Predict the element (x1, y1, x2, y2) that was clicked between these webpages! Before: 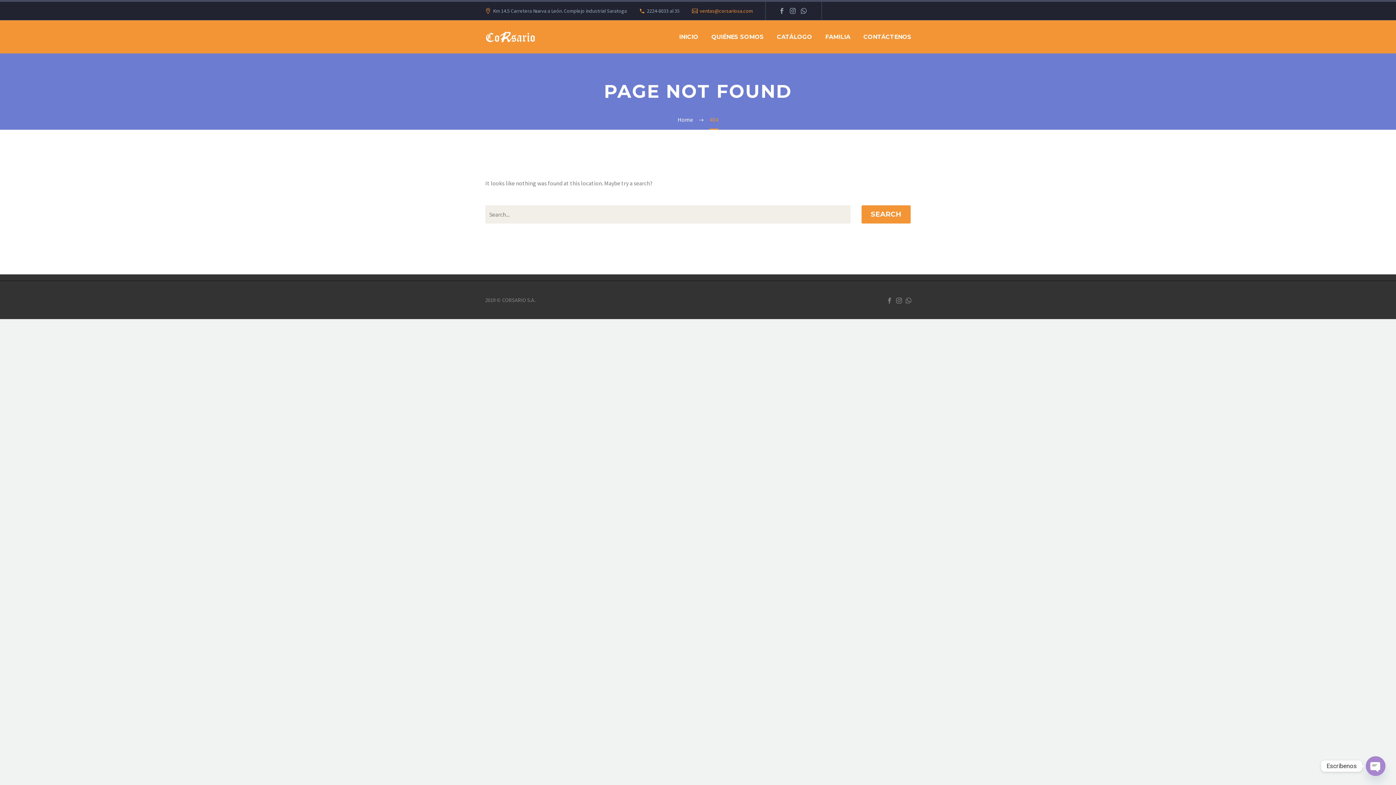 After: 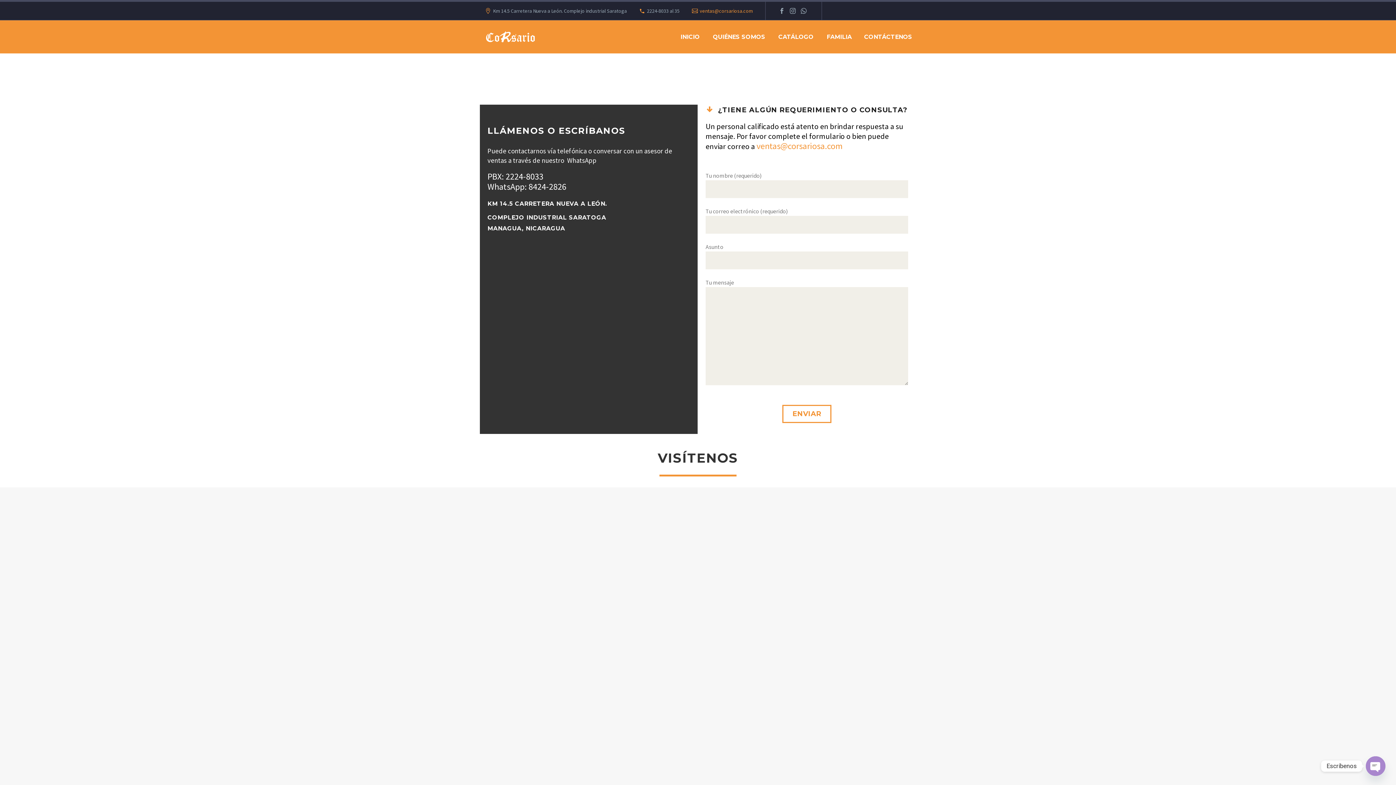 Action: bbox: (858, 32, 917, 41) label: CONTÁCTENOS